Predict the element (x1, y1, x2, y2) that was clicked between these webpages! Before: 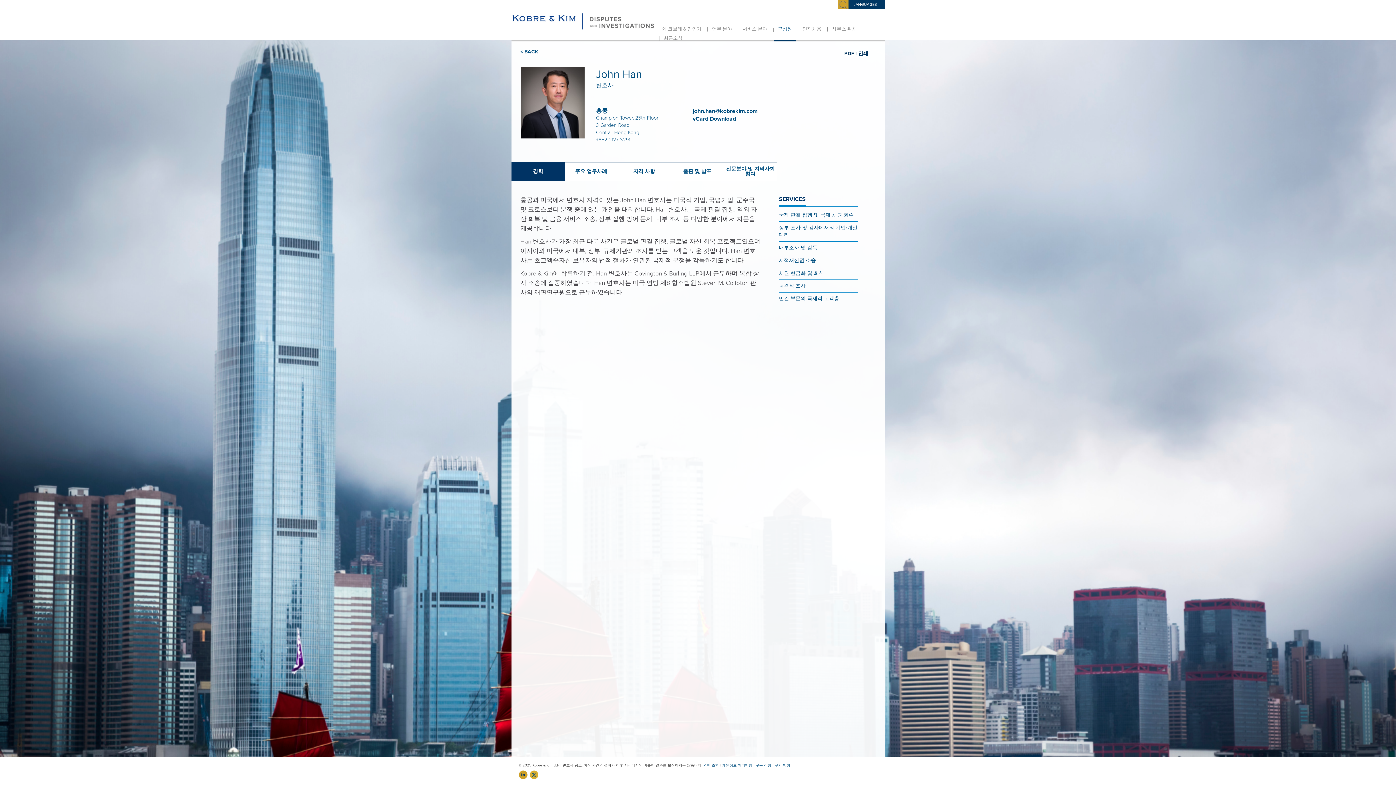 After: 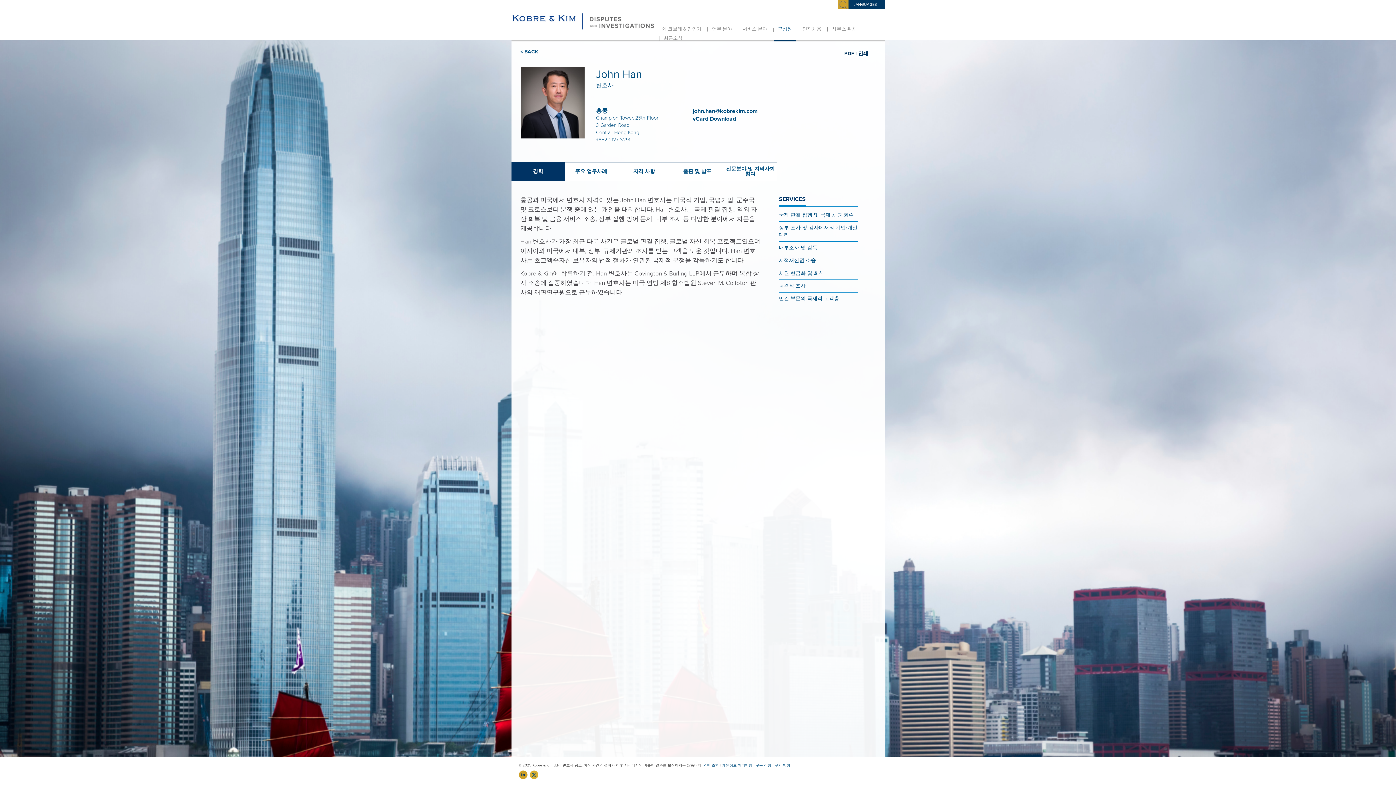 Action: label: 경력 bbox: (511, 162, 564, 180)